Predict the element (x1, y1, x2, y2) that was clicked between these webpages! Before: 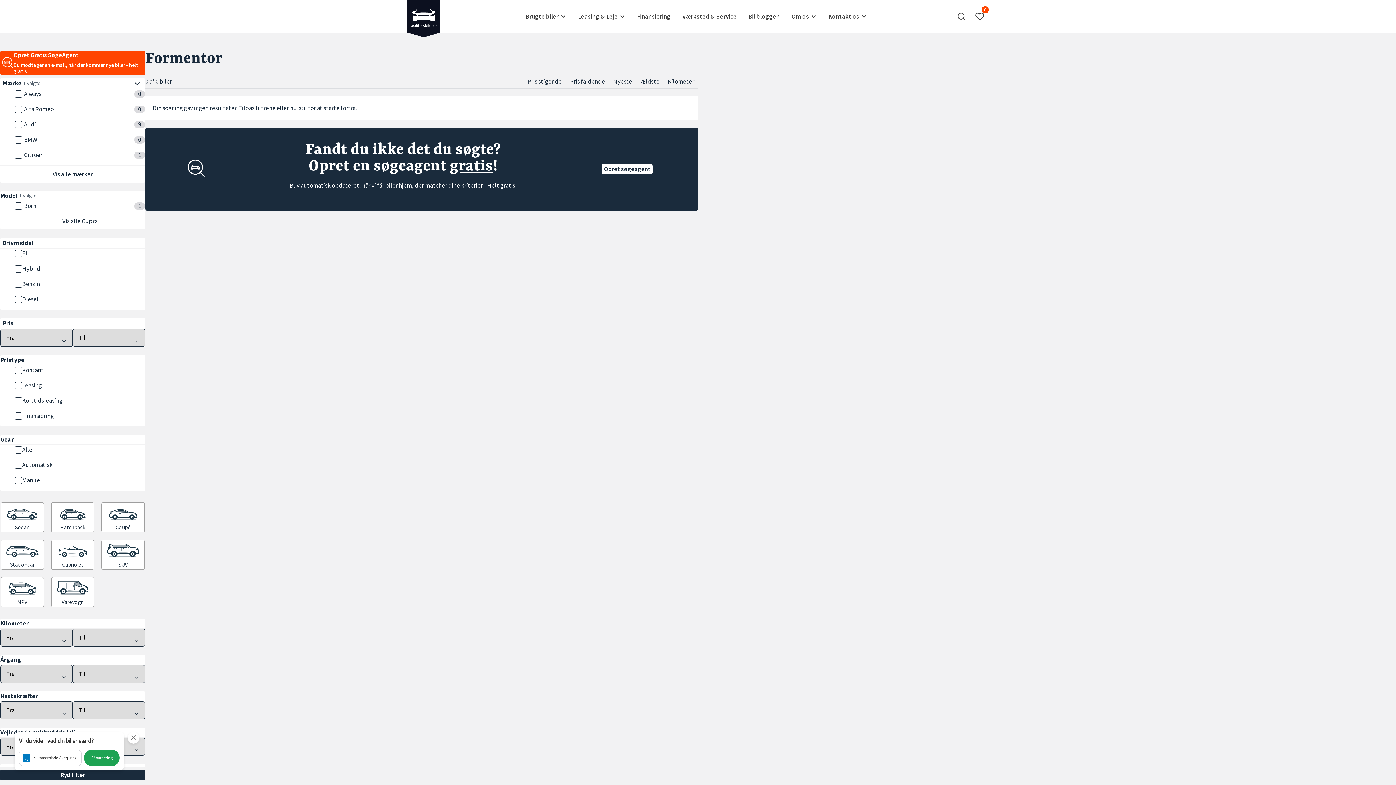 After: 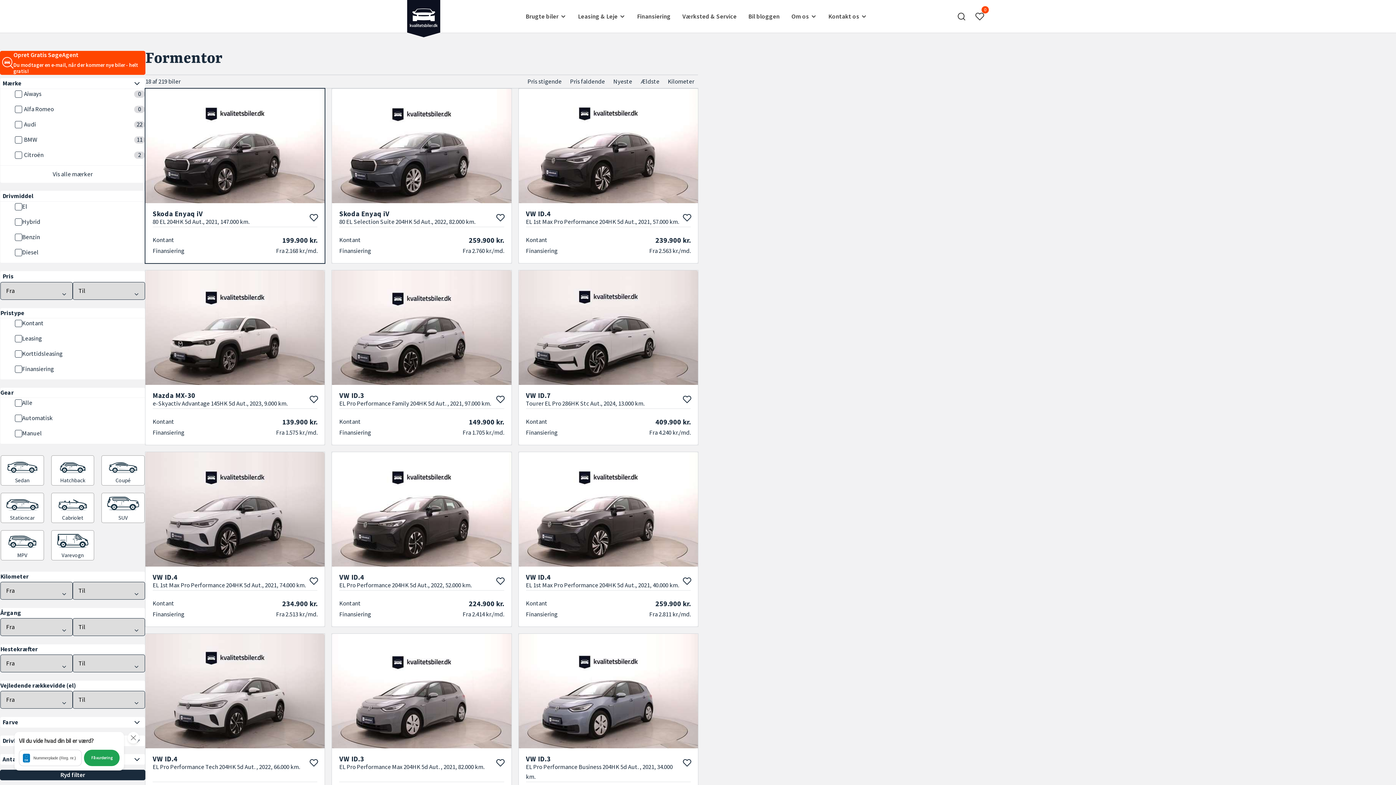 Action: bbox: (290, 104, 307, 112) label: nulstil